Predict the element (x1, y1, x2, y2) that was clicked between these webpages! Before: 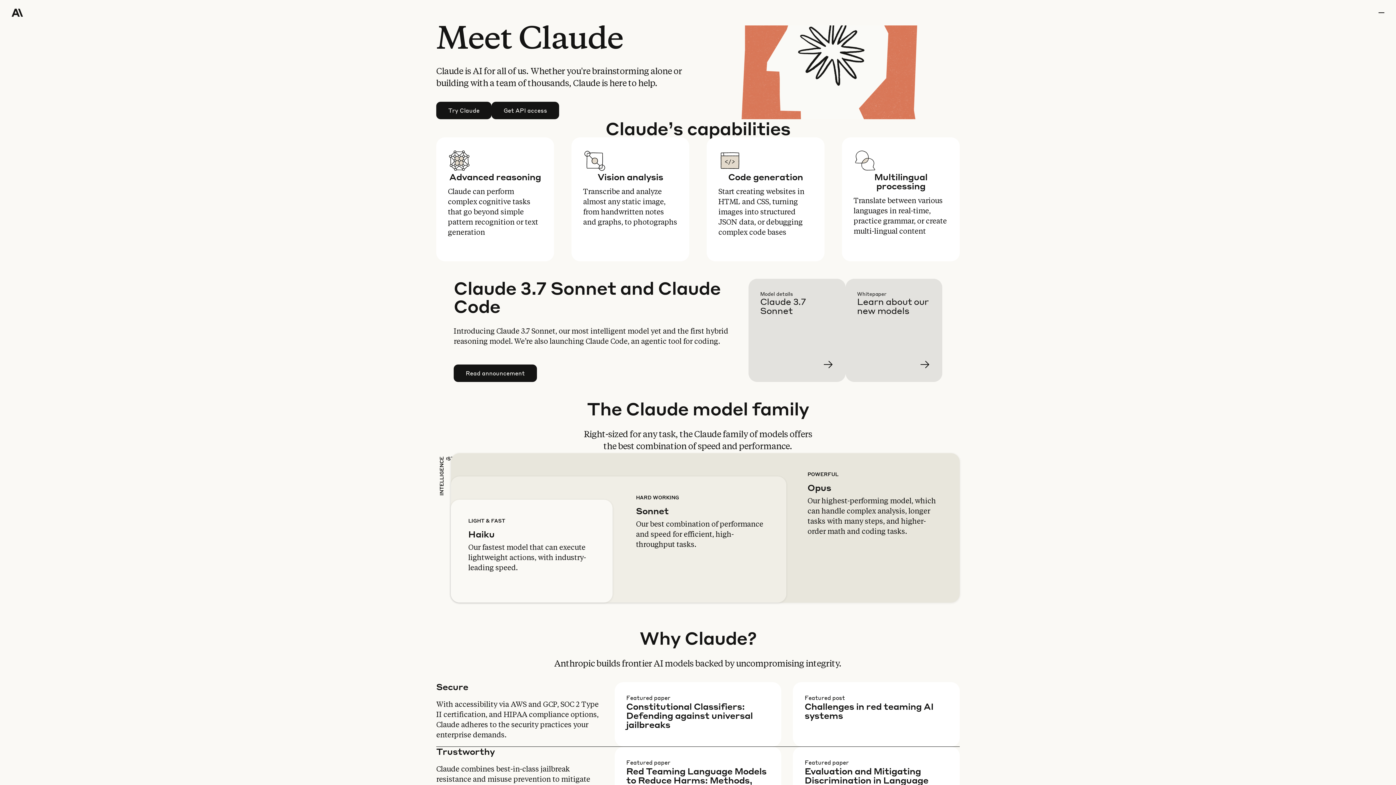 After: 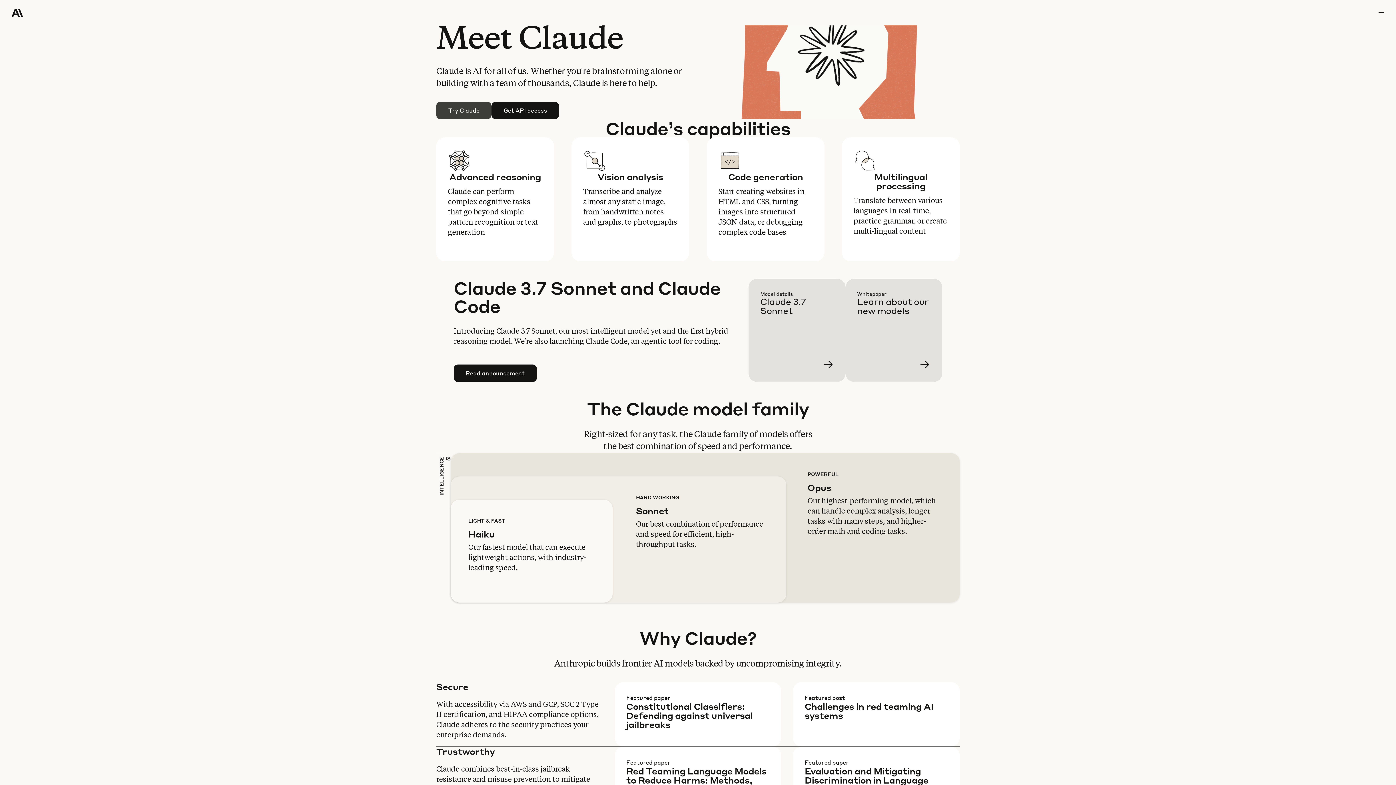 Action: bbox: (436, 102, 491, 118) label: Try Claude